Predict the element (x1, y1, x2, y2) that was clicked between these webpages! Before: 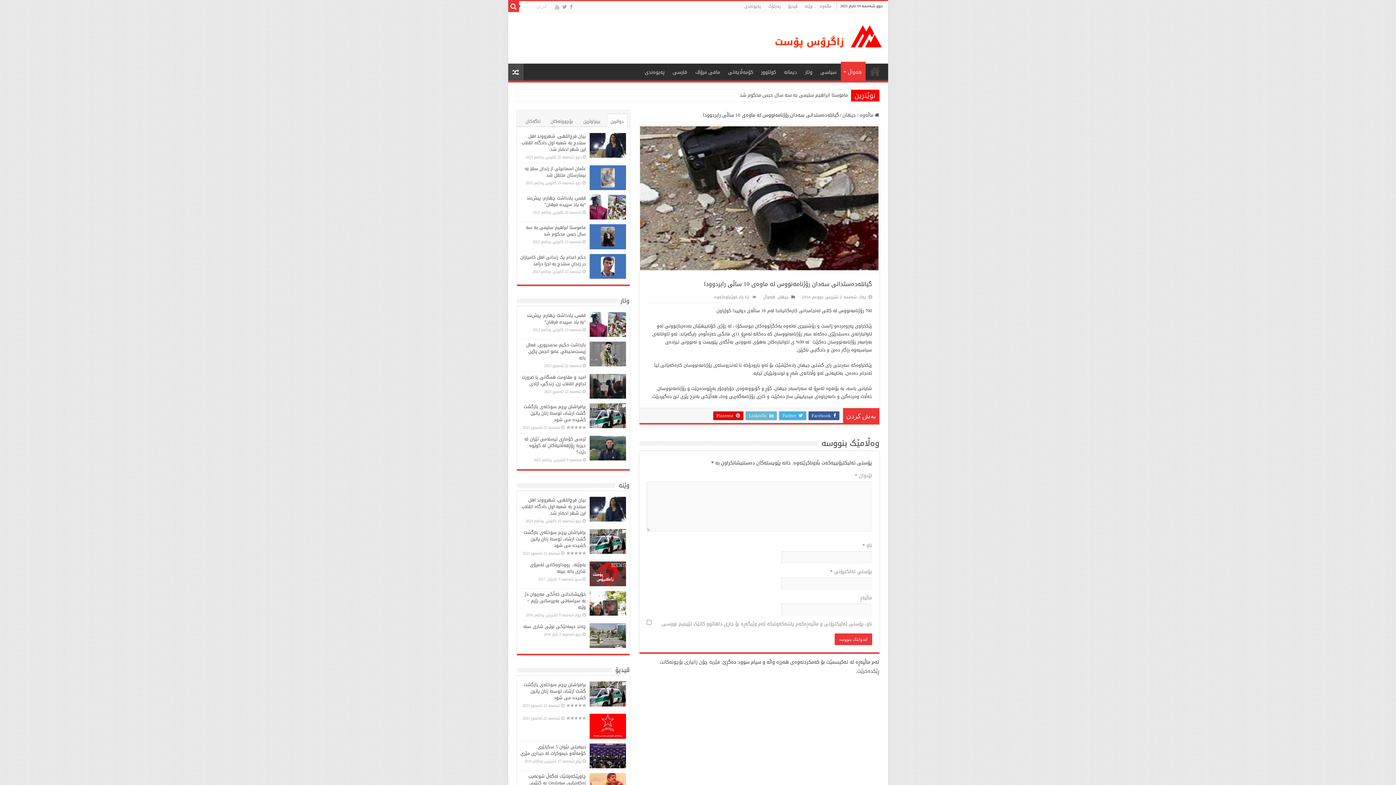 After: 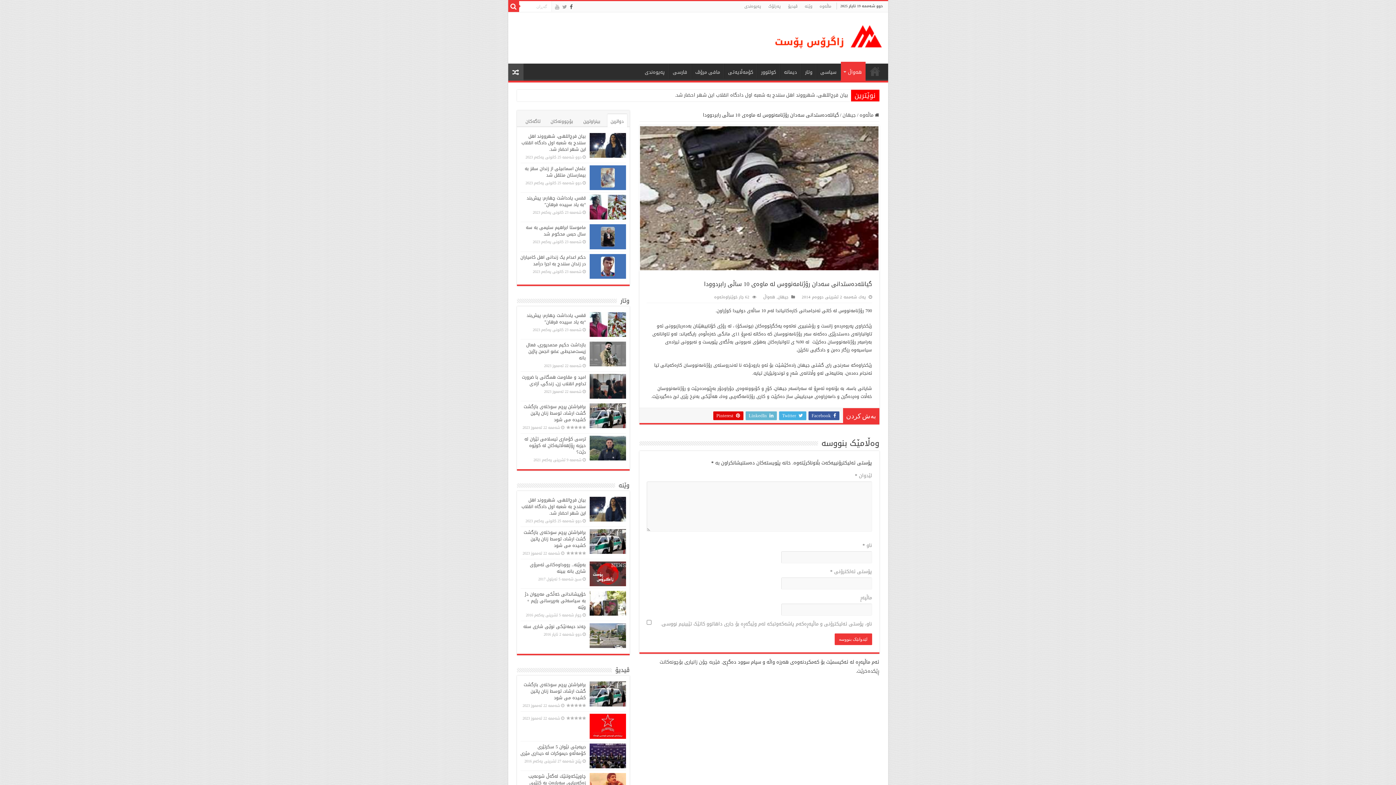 Action: bbox: (569, 2, 573, 11)